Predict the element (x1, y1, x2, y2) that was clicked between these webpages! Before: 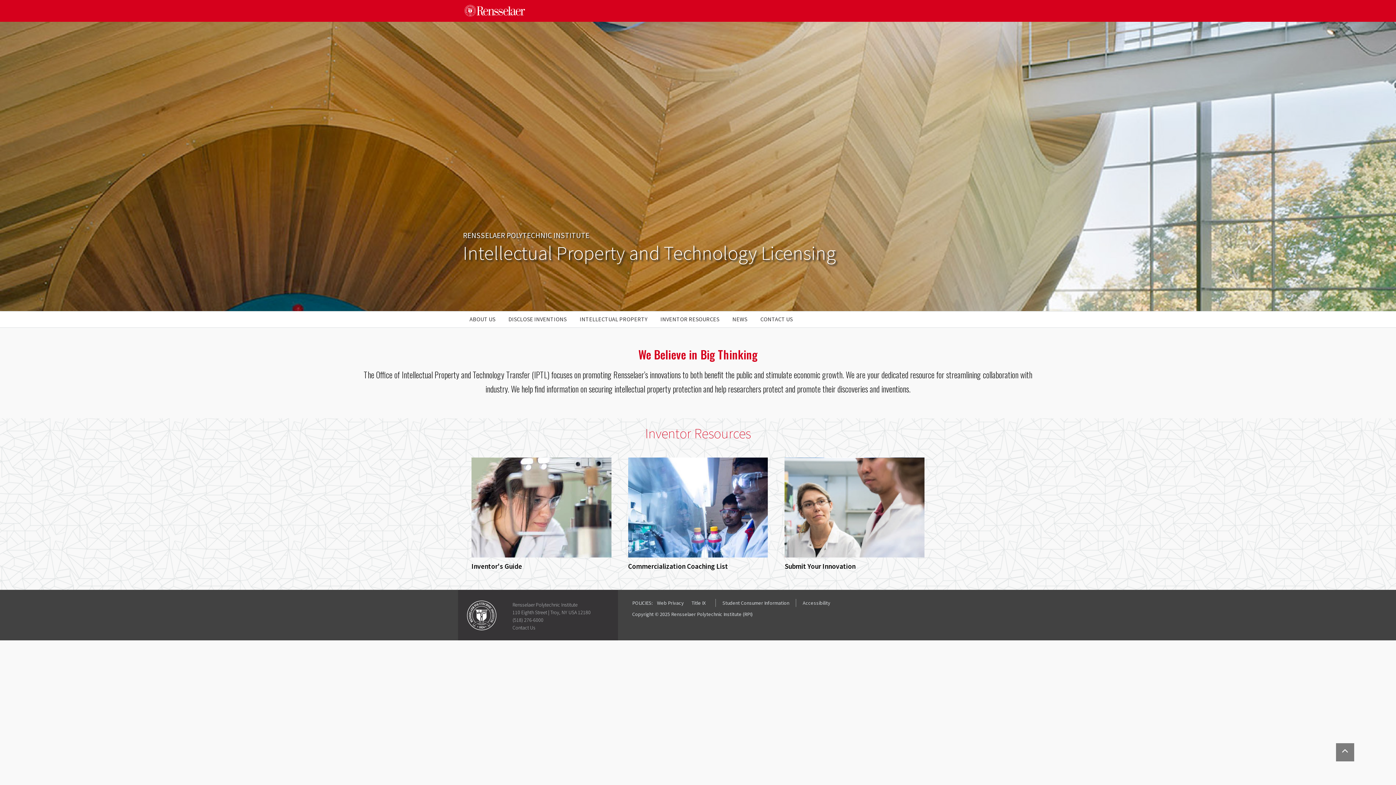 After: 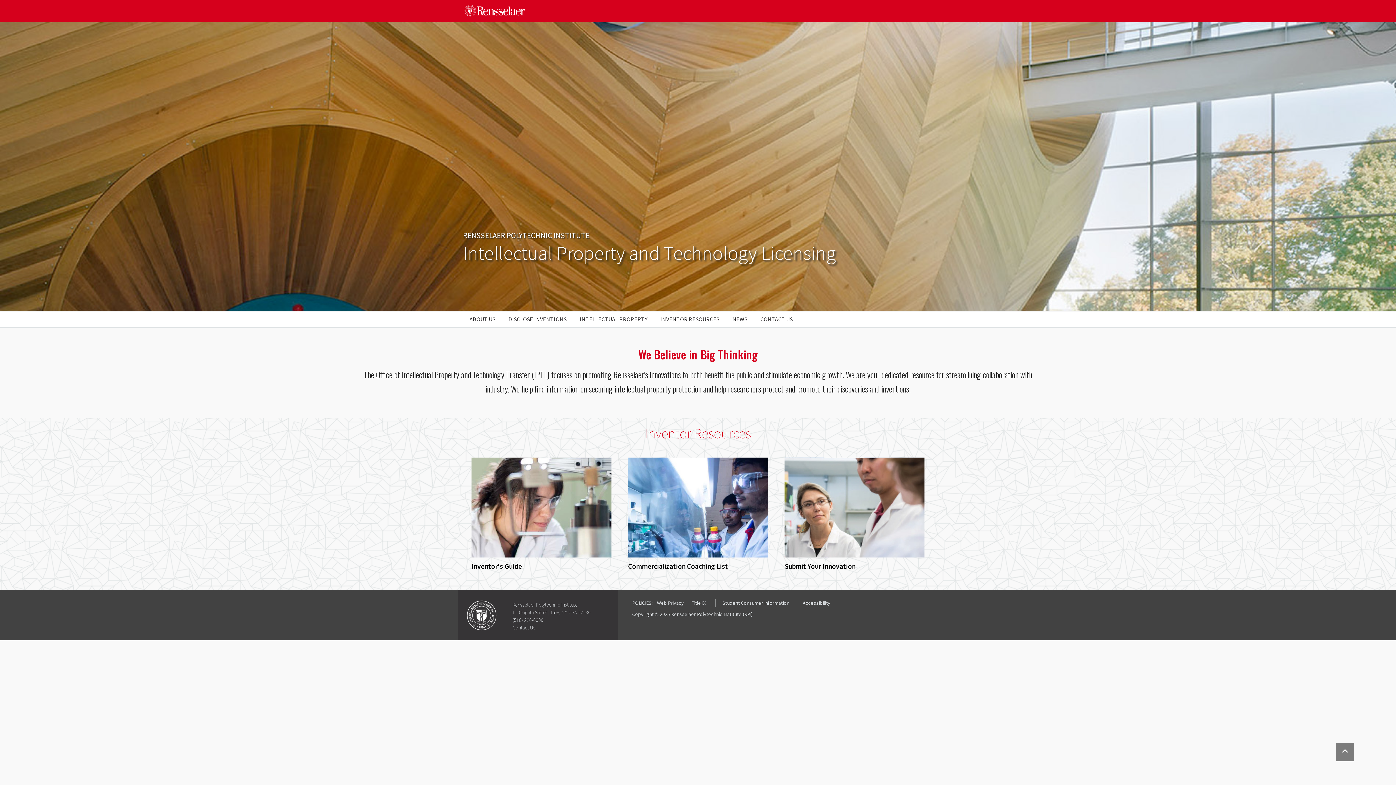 Action: bbox: (463, 240, 836, 265) label: Intellectual Property and Technology Licensing